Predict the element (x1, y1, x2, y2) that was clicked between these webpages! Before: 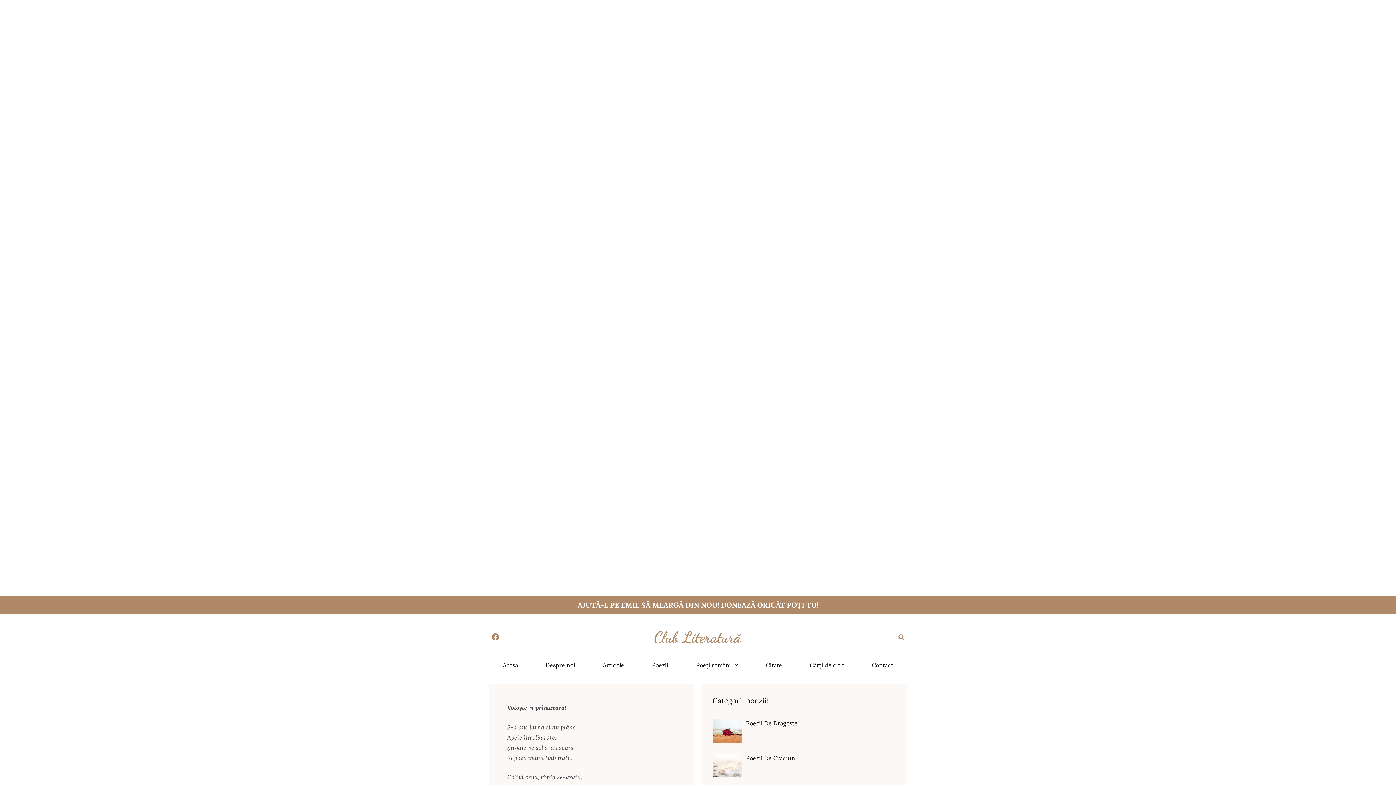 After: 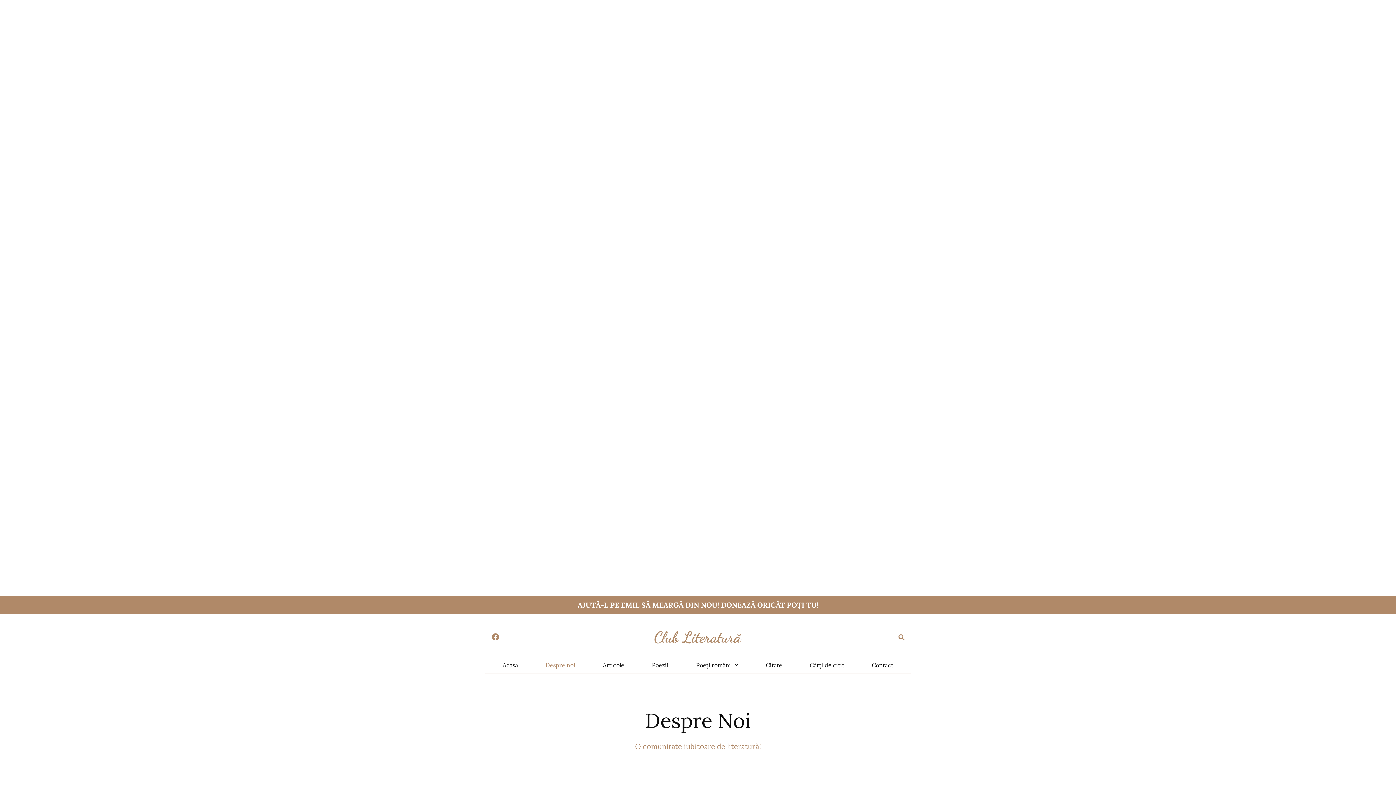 Action: label: Despre noi bbox: (531, 661, 589, 669)